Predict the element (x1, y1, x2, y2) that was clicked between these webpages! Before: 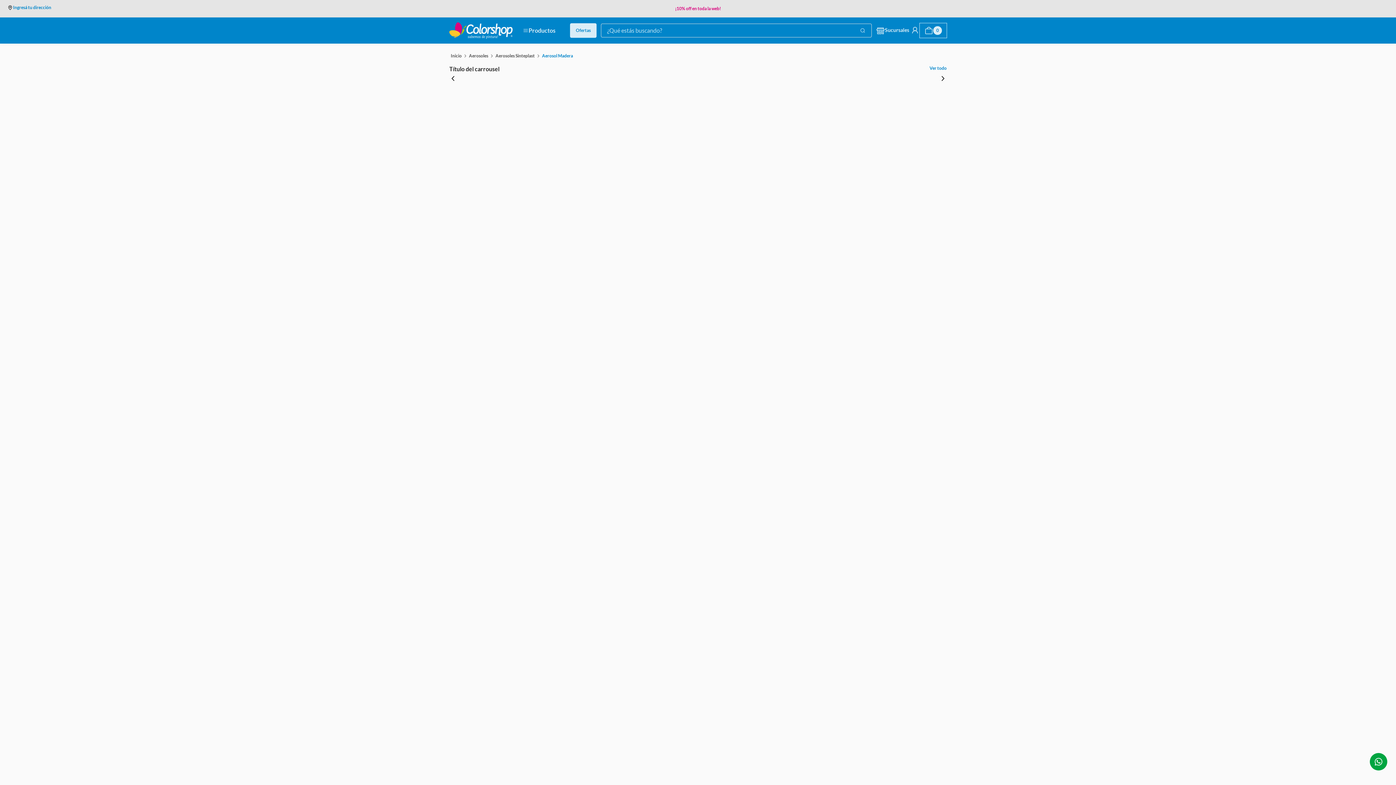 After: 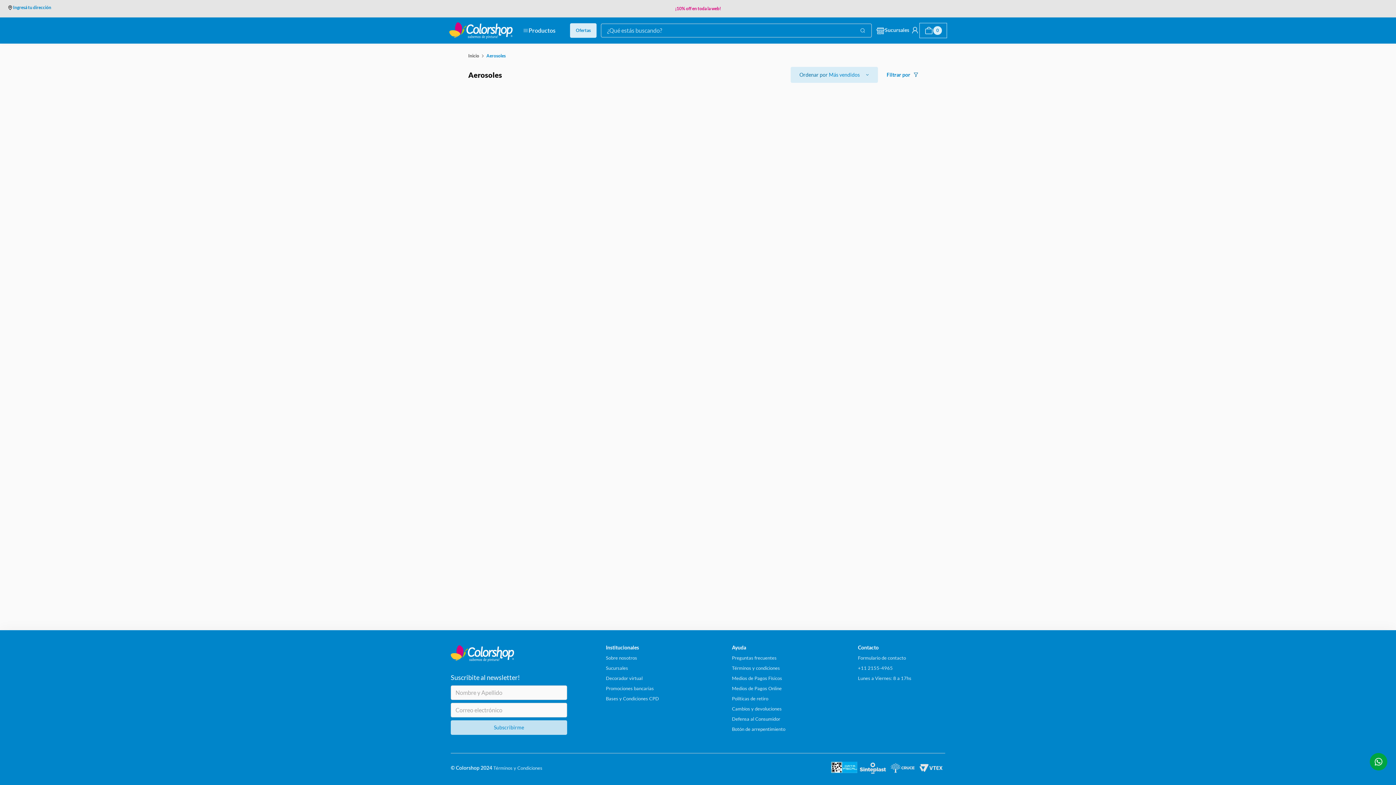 Action: bbox: (467, 52, 489, 59) label: Aerosoles